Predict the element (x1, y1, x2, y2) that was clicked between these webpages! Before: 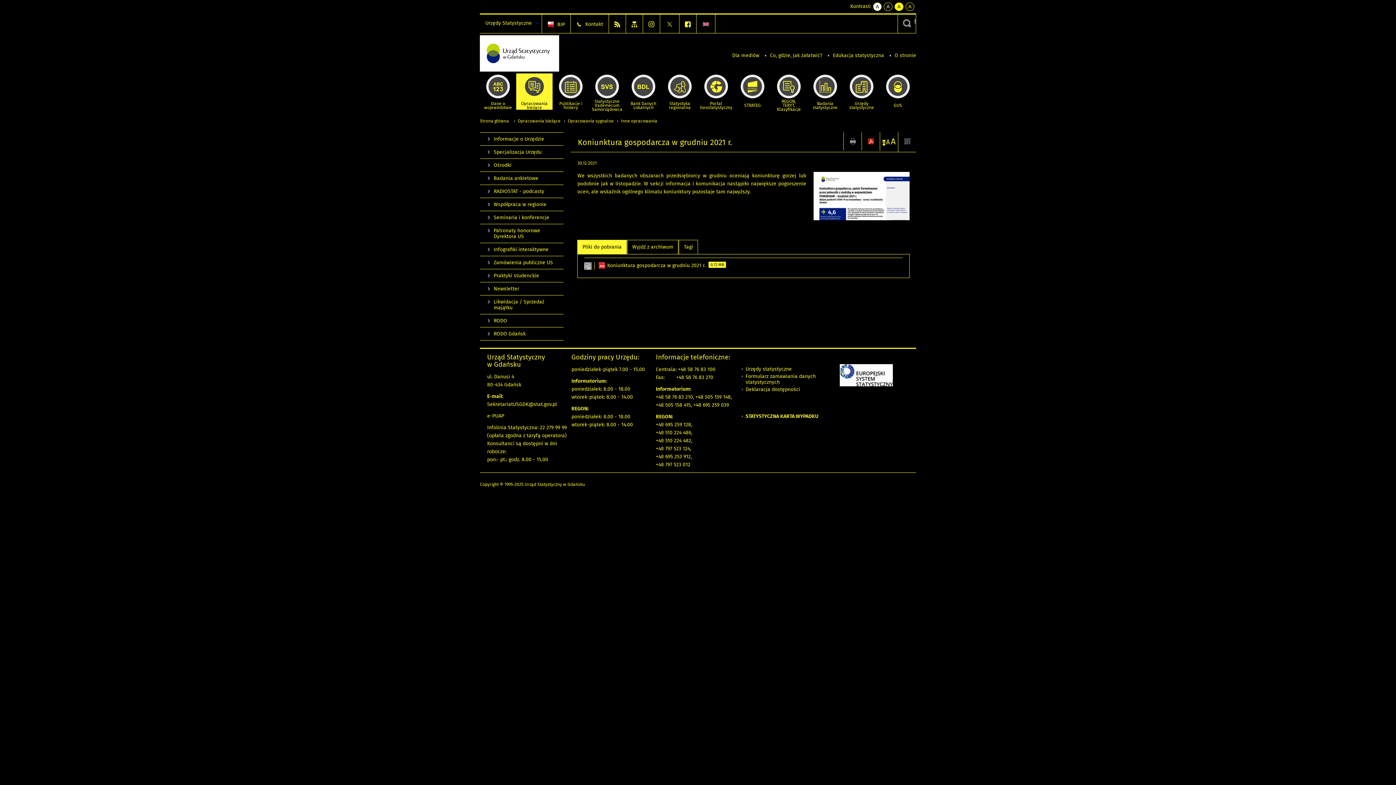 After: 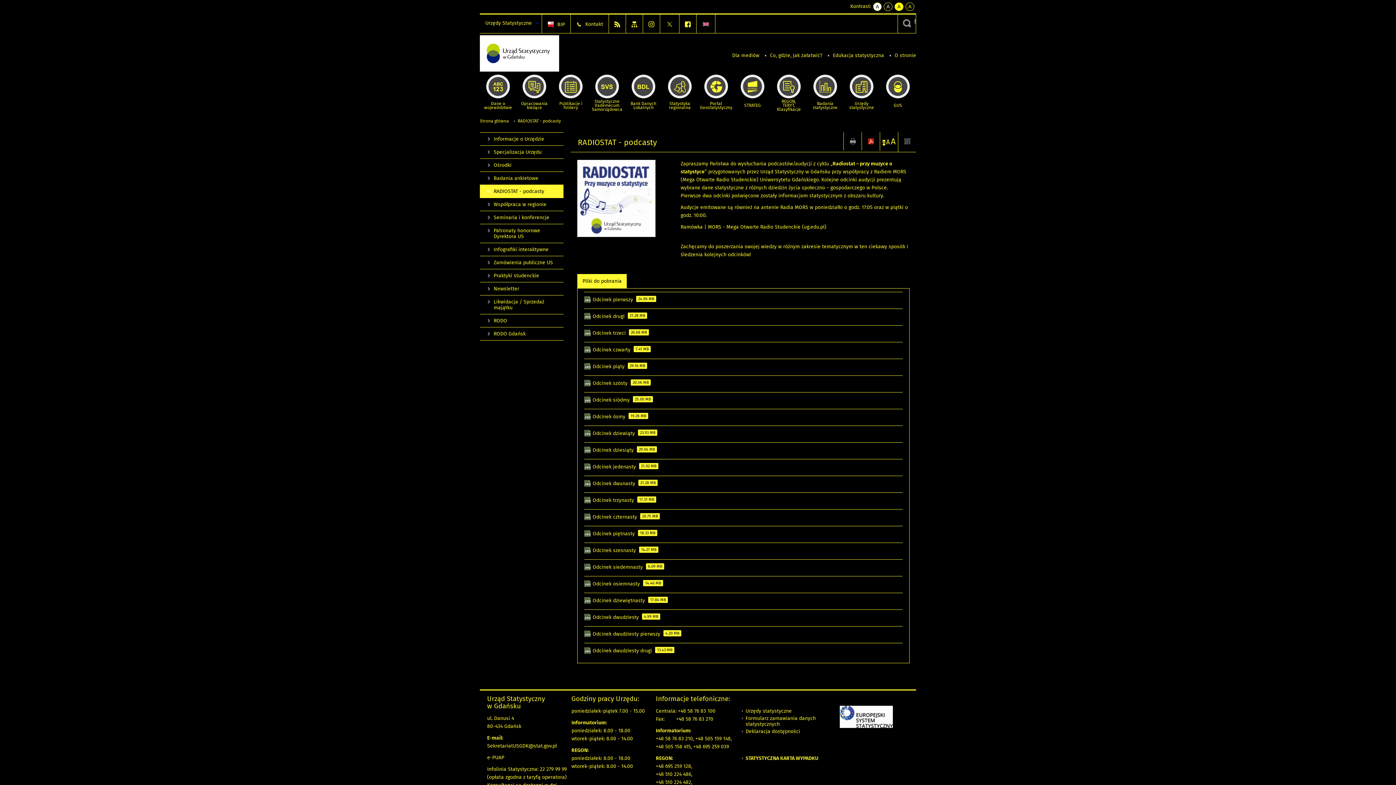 Action: label: RADIOSTAT - podcasty bbox: (480, 184, 563, 198)